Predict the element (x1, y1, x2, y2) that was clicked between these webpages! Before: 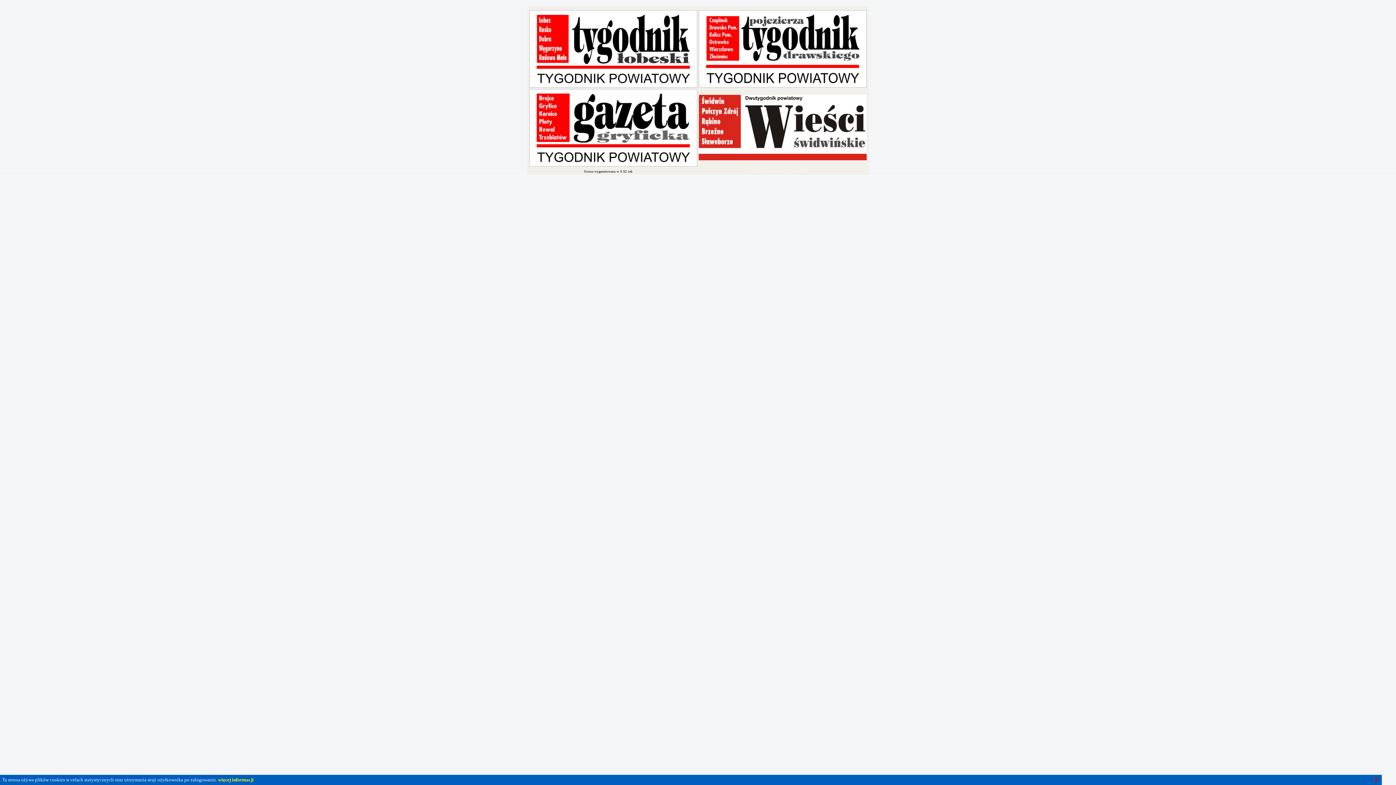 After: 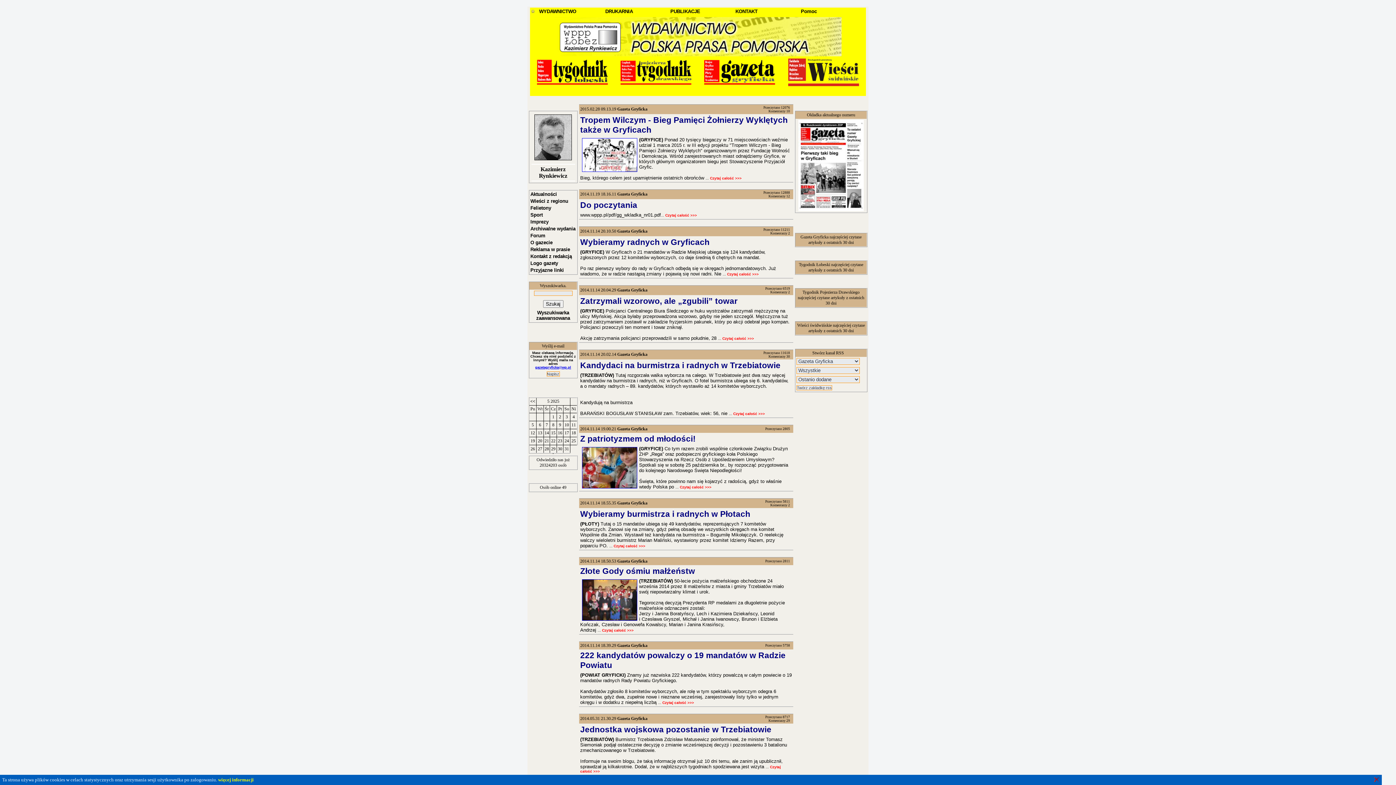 Action: bbox: (529, 161, 697, 167)